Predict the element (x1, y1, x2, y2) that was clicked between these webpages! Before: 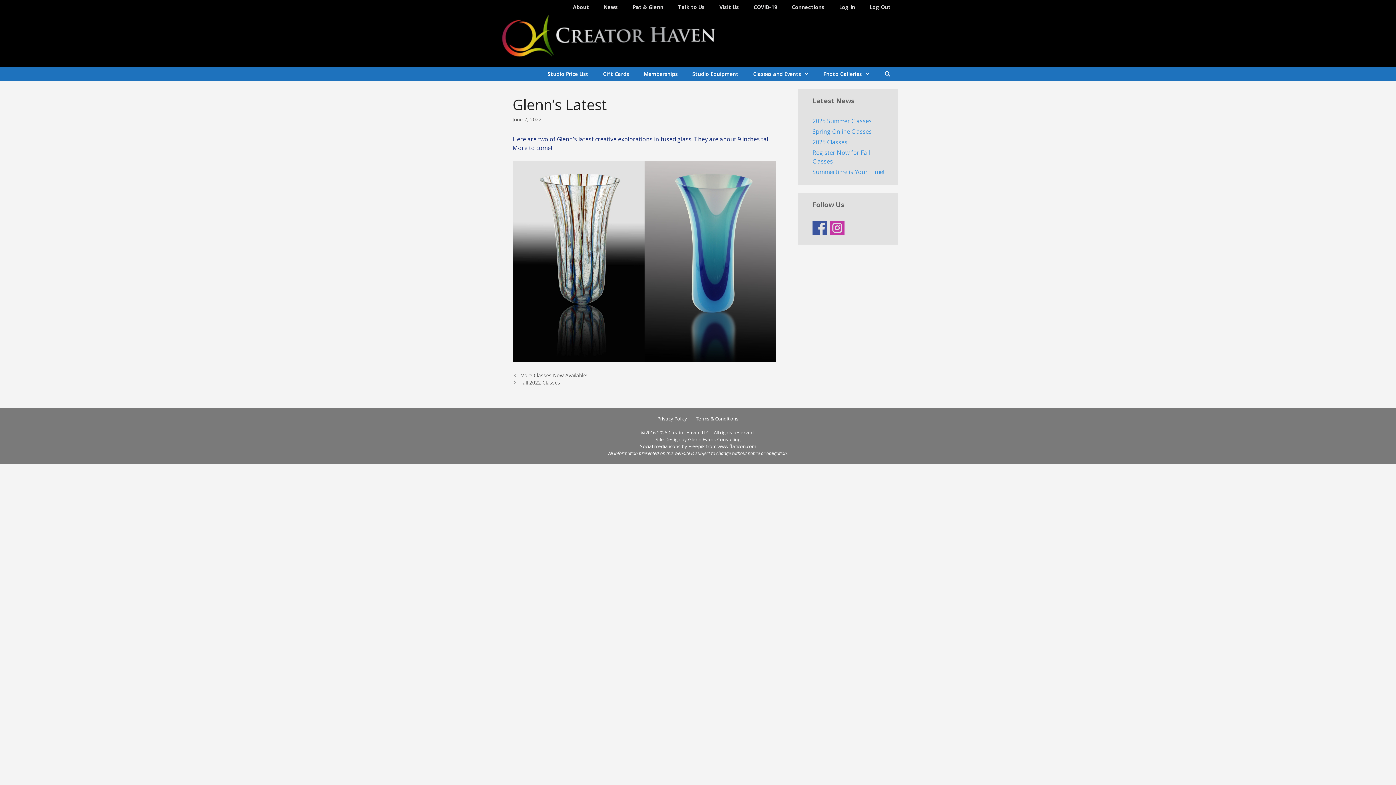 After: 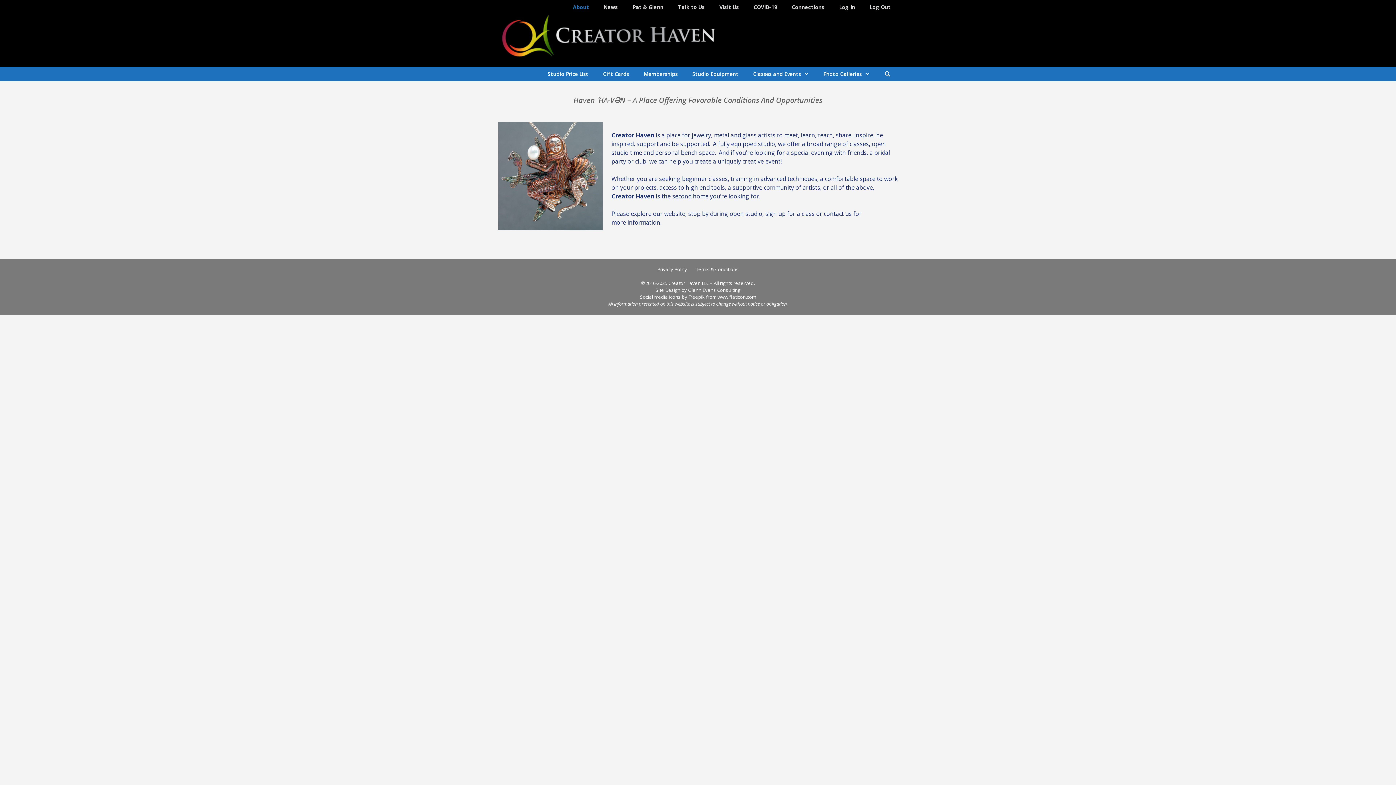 Action: bbox: (565, 0, 596, 14) label: About